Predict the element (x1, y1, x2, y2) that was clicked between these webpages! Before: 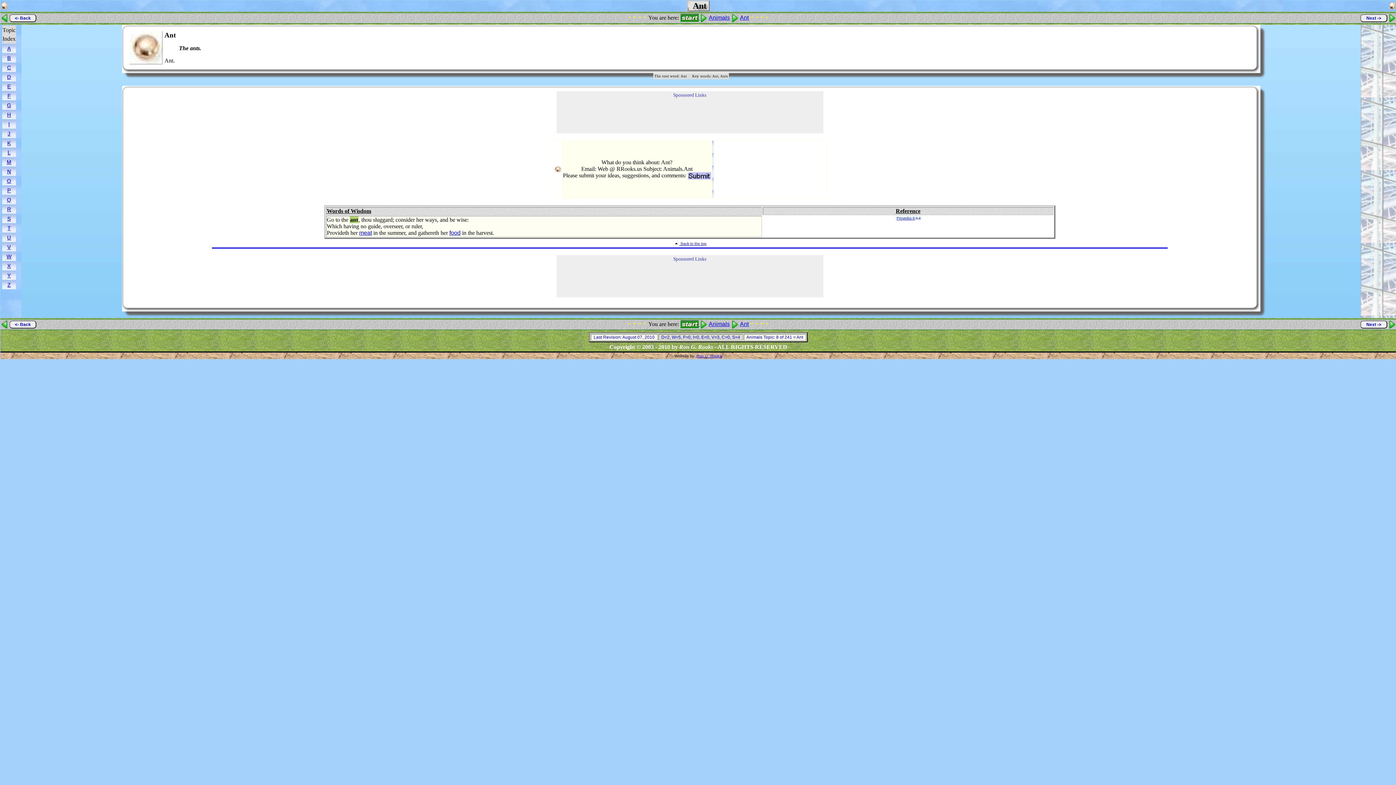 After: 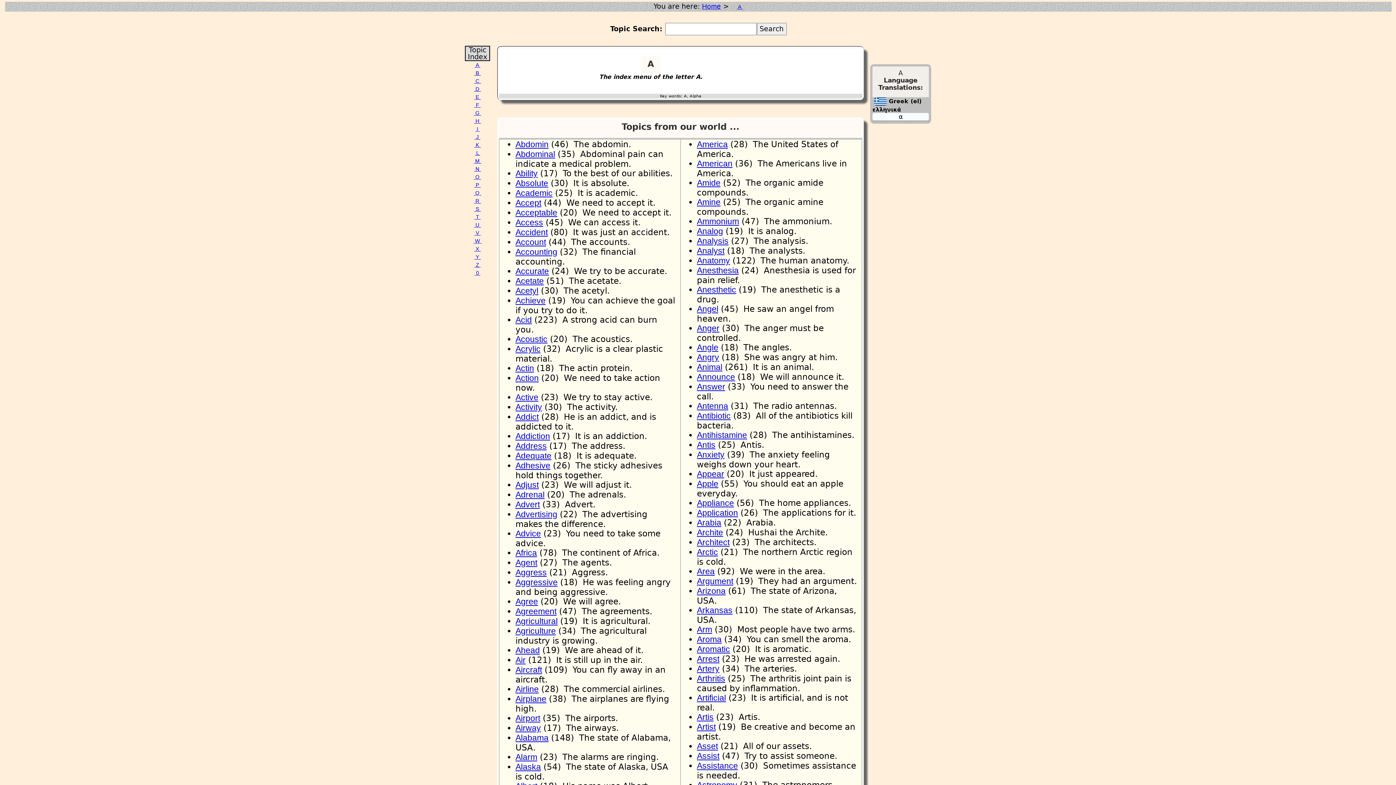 Action: label: A bbox: (7, 45, 10, 51)